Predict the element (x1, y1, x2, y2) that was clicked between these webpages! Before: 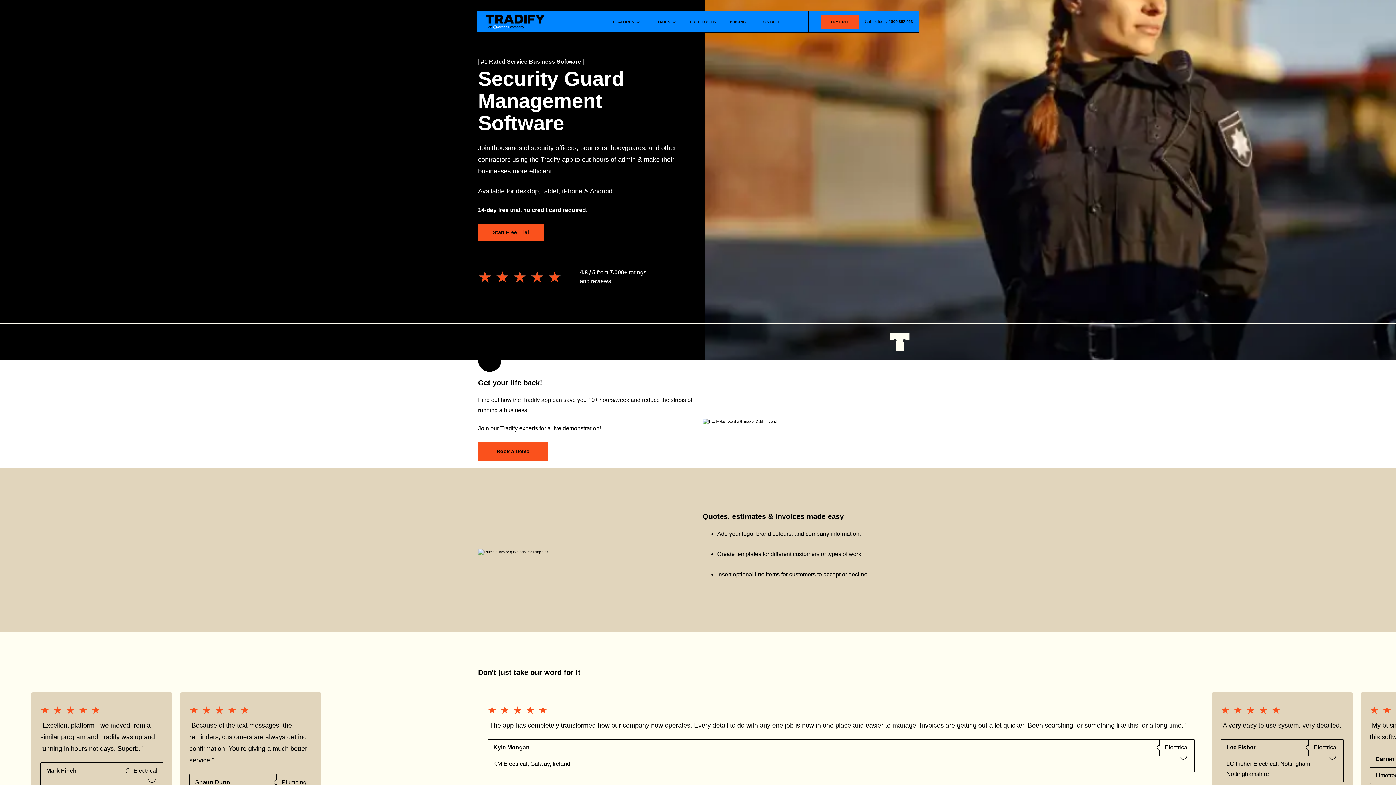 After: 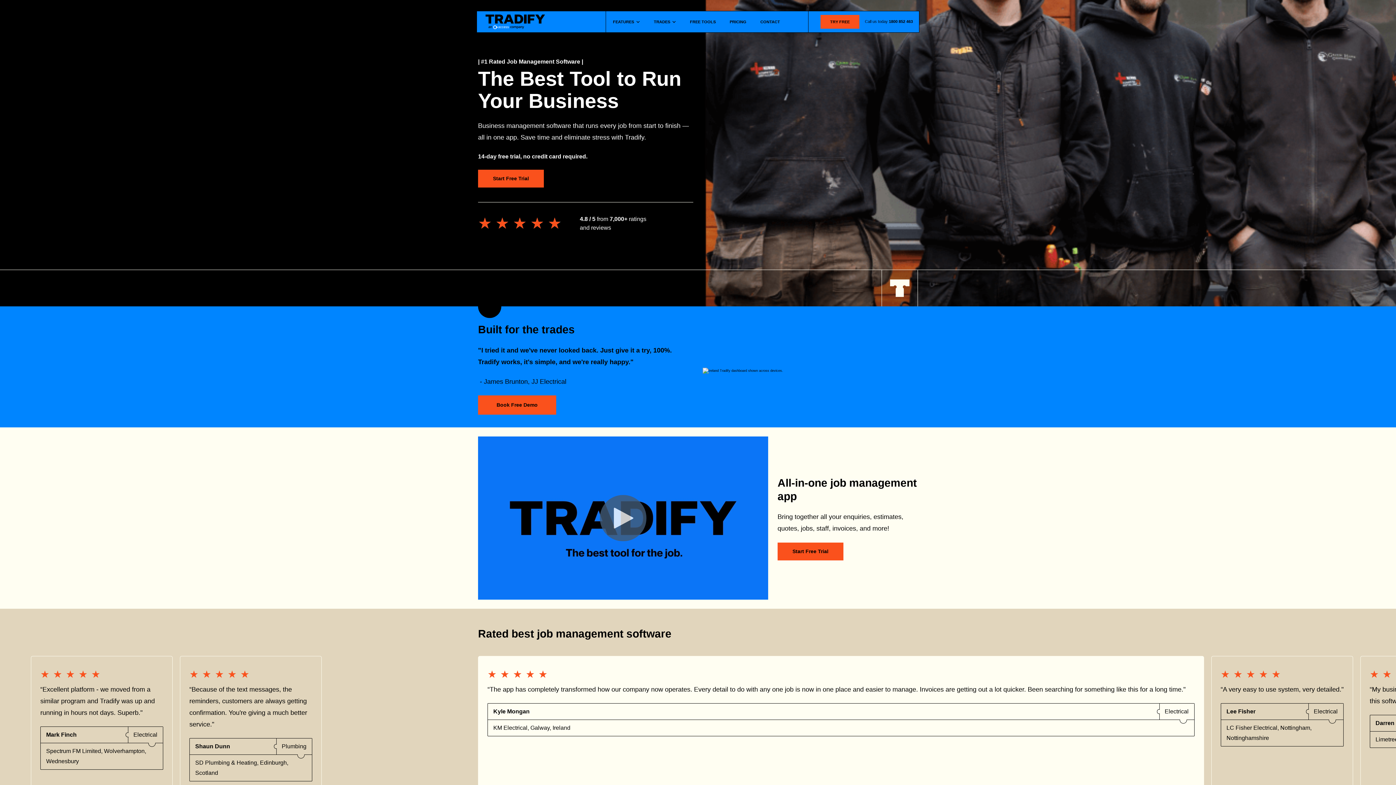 Action: bbox: (485, 23, 545, 30)